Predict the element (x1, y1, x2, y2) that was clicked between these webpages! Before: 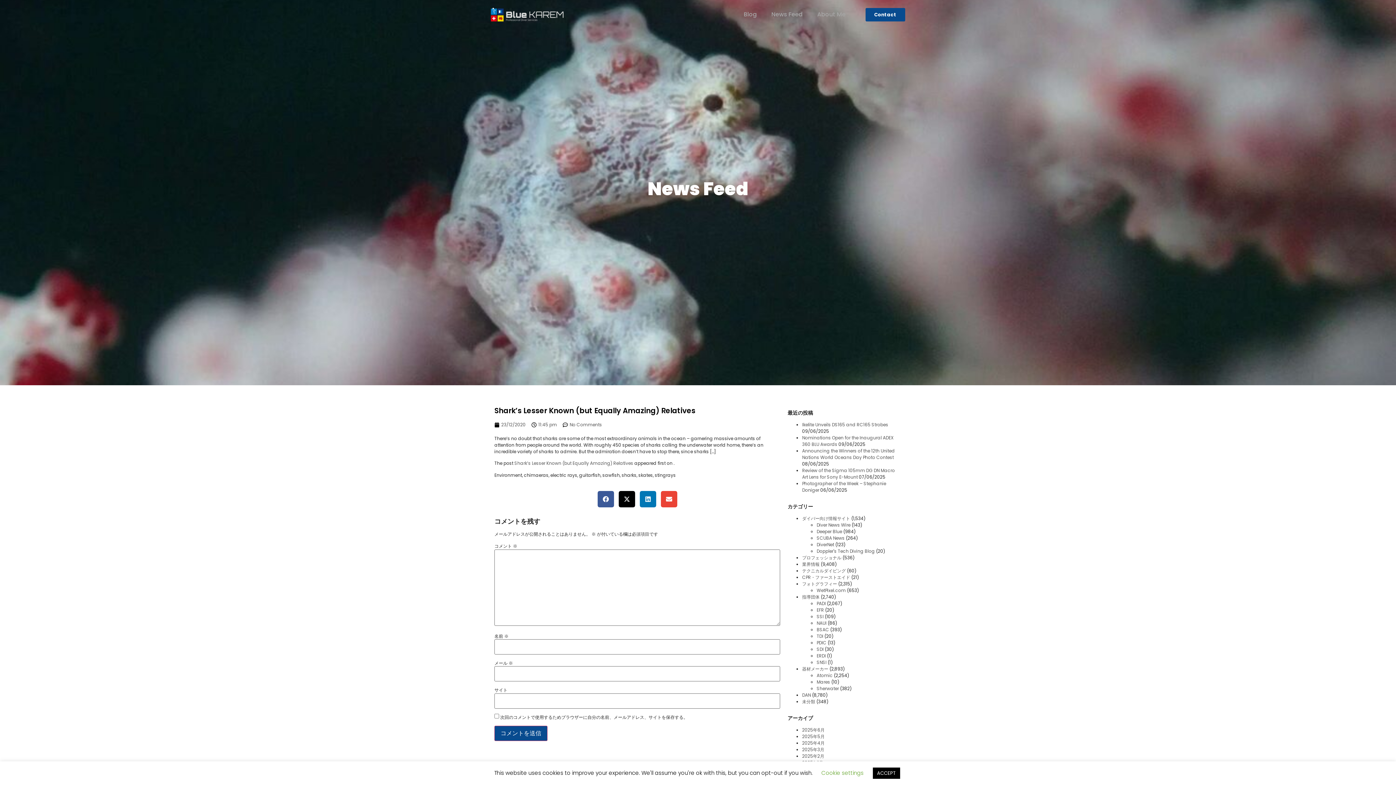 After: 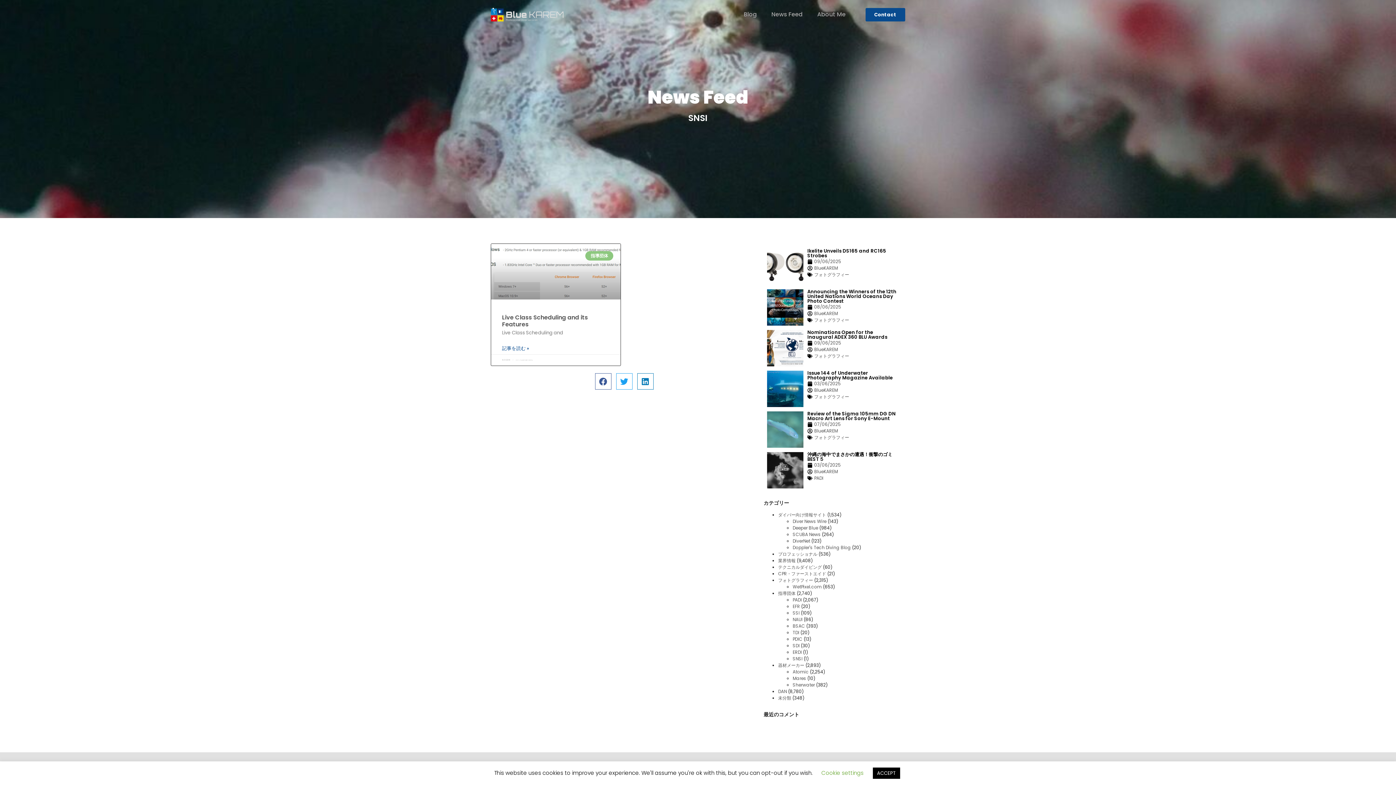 Action: label: SNSI bbox: (816, 659, 826, 665)